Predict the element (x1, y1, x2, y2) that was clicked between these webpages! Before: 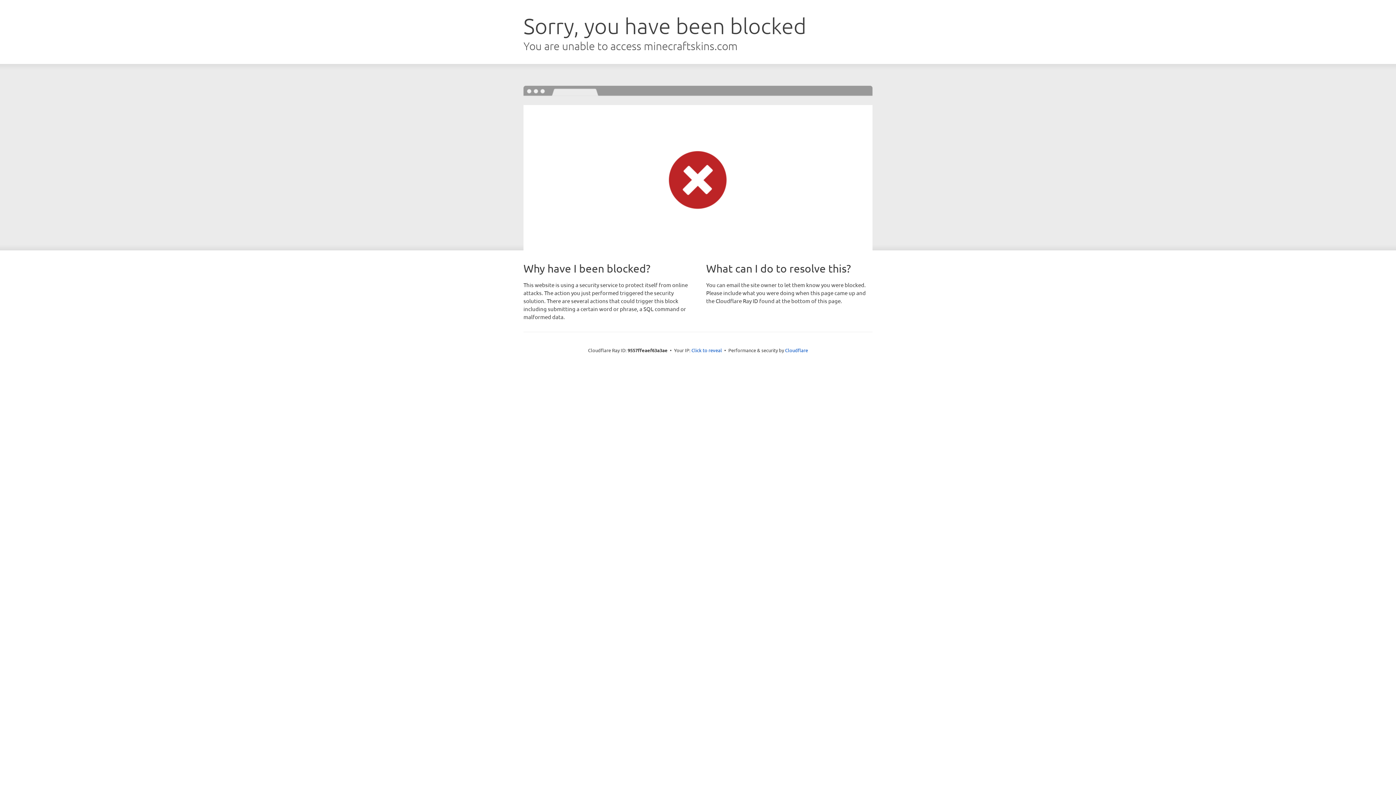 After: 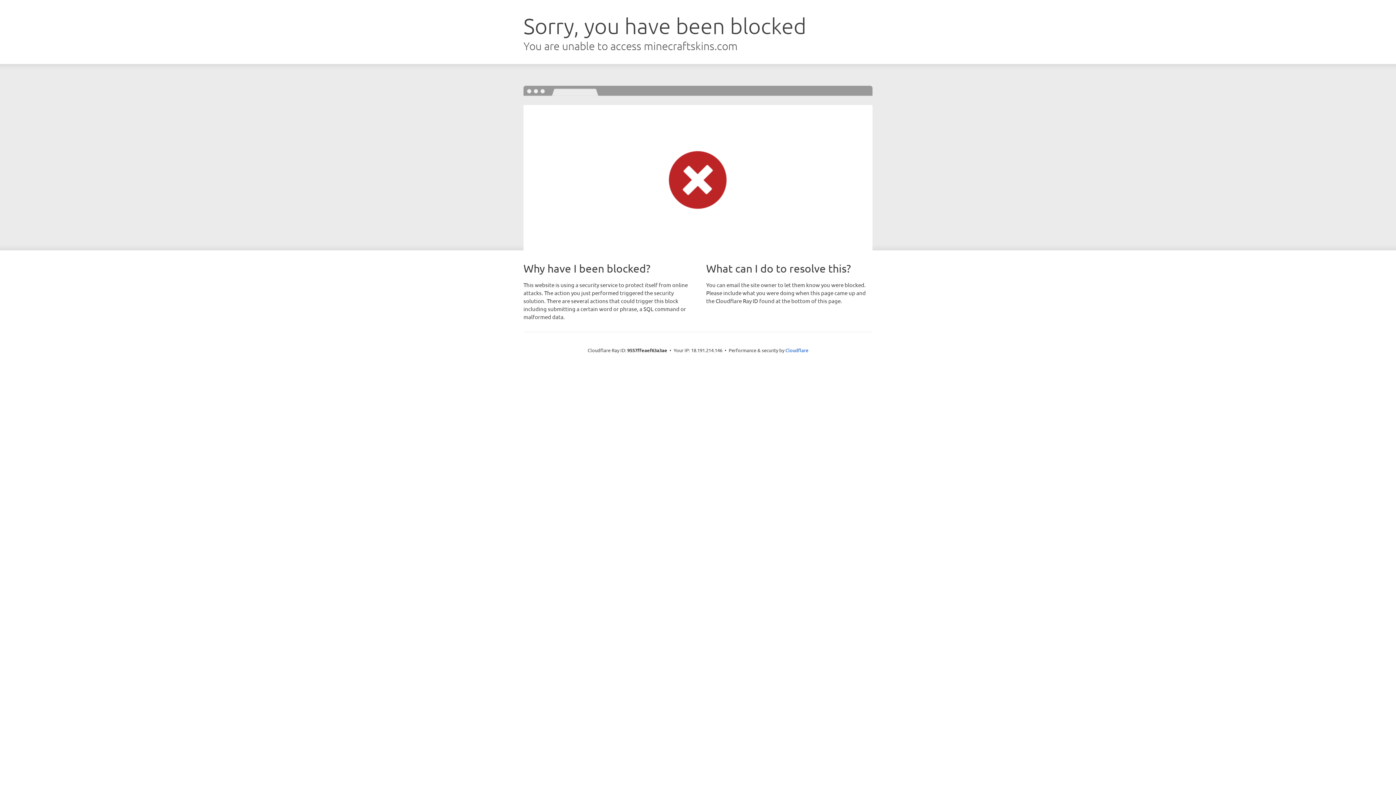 Action: bbox: (691, 346, 722, 353) label: Click to reveal